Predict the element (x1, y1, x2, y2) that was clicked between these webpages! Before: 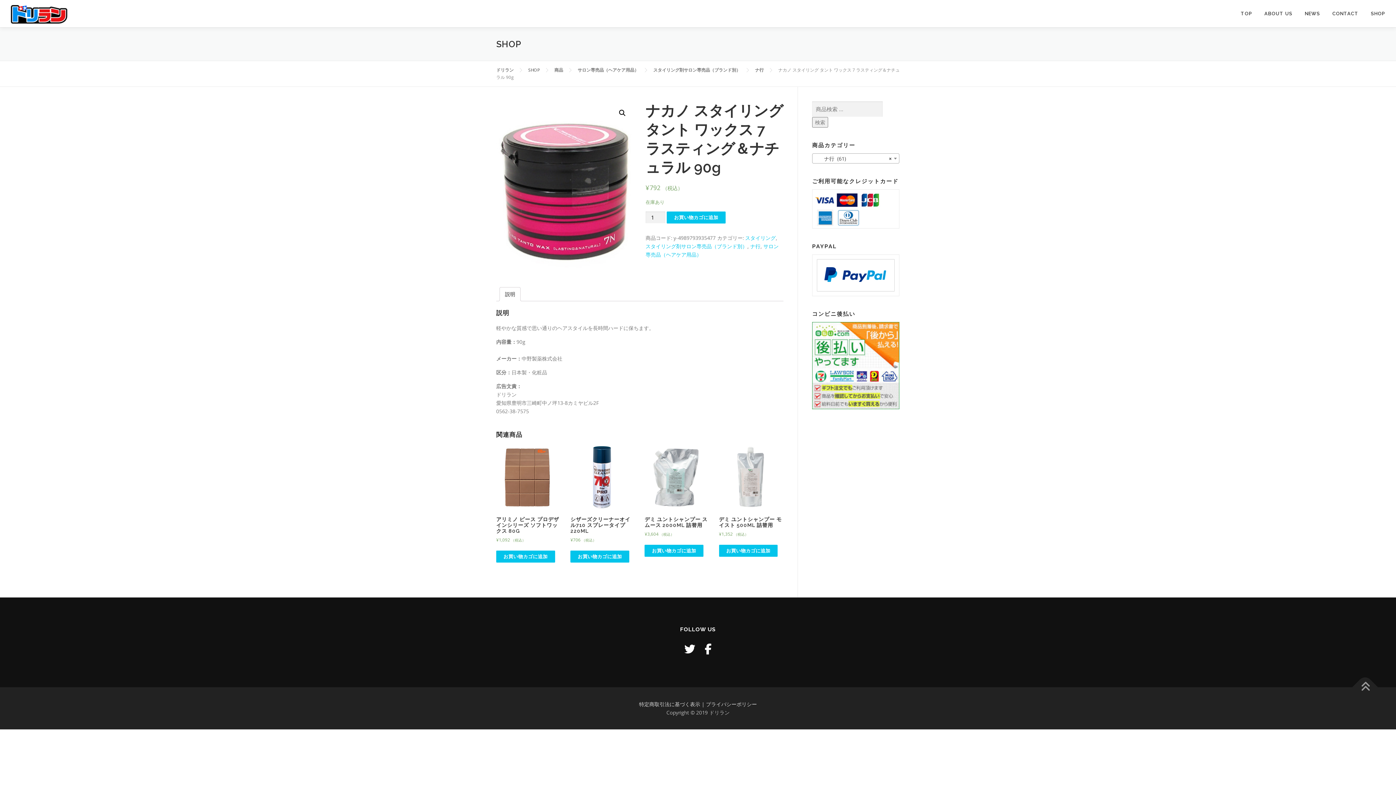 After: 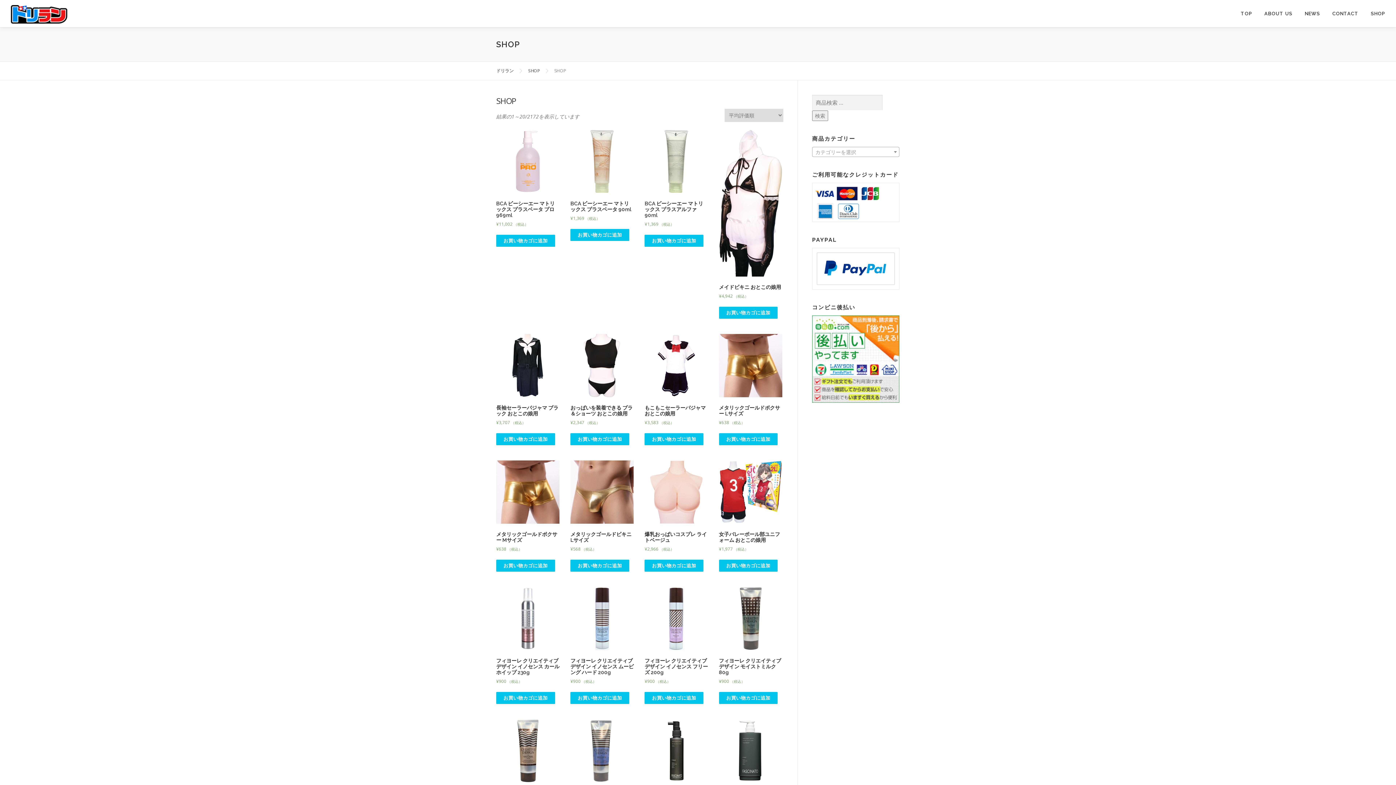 Action: label: 商品 bbox: (554, 66, 563, 73)